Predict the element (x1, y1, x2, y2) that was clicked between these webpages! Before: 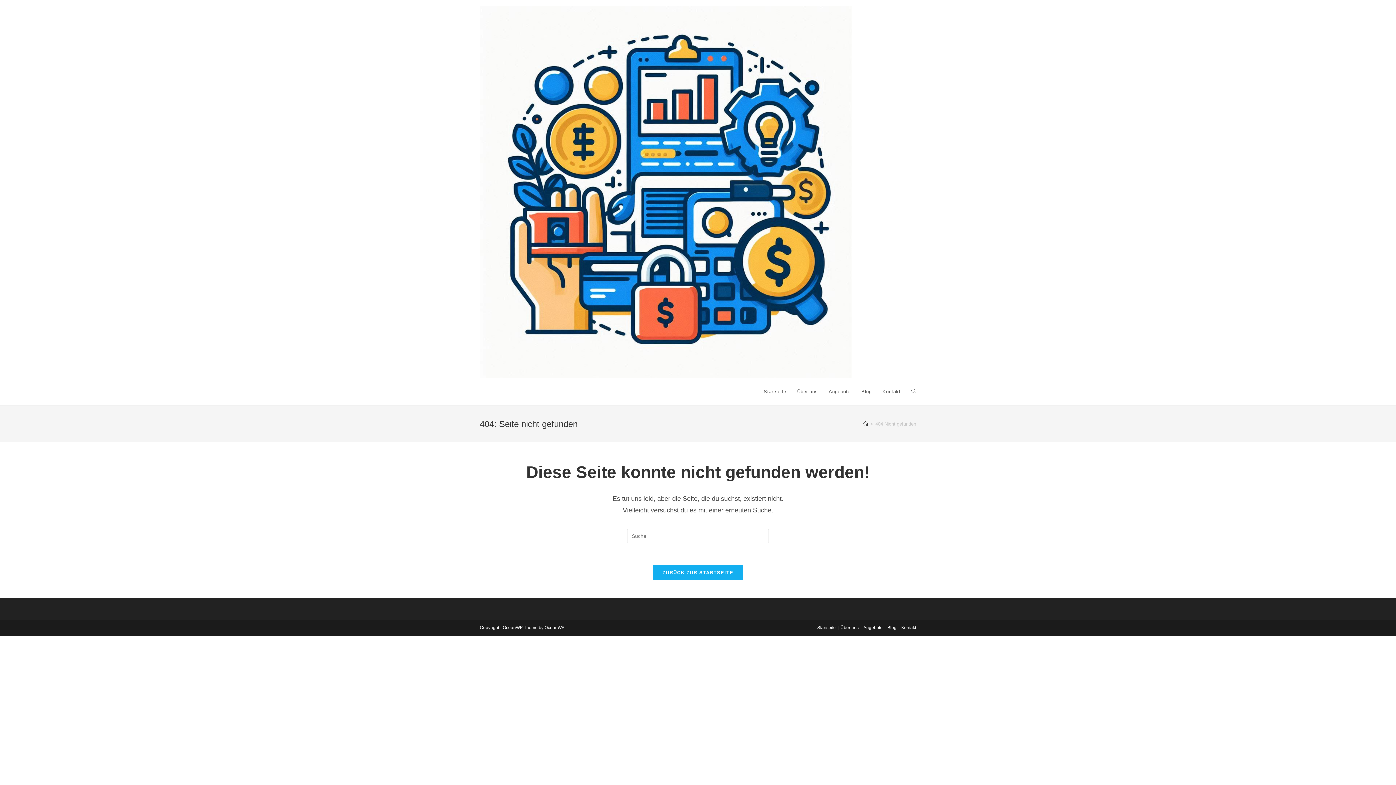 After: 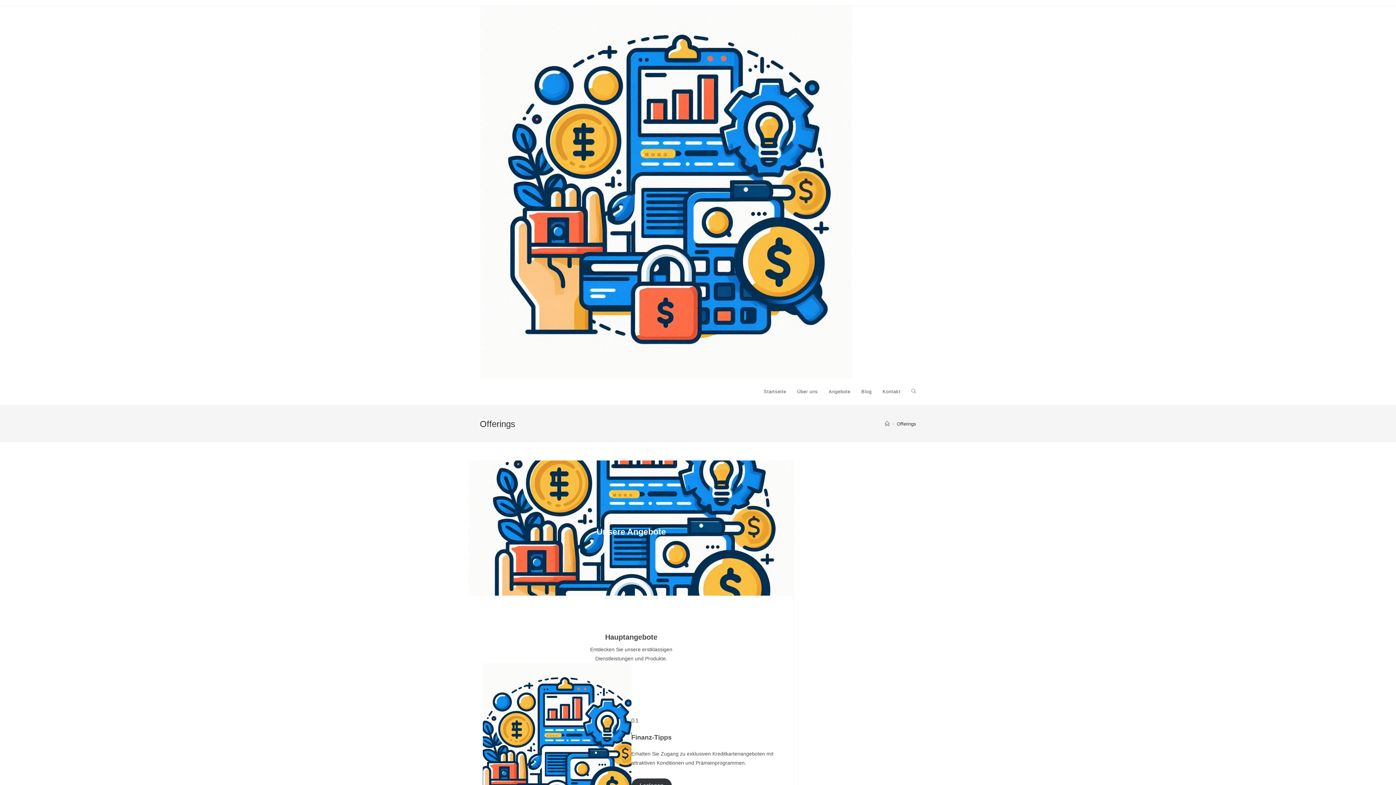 Action: label: Angebote bbox: (863, 625, 882, 630)